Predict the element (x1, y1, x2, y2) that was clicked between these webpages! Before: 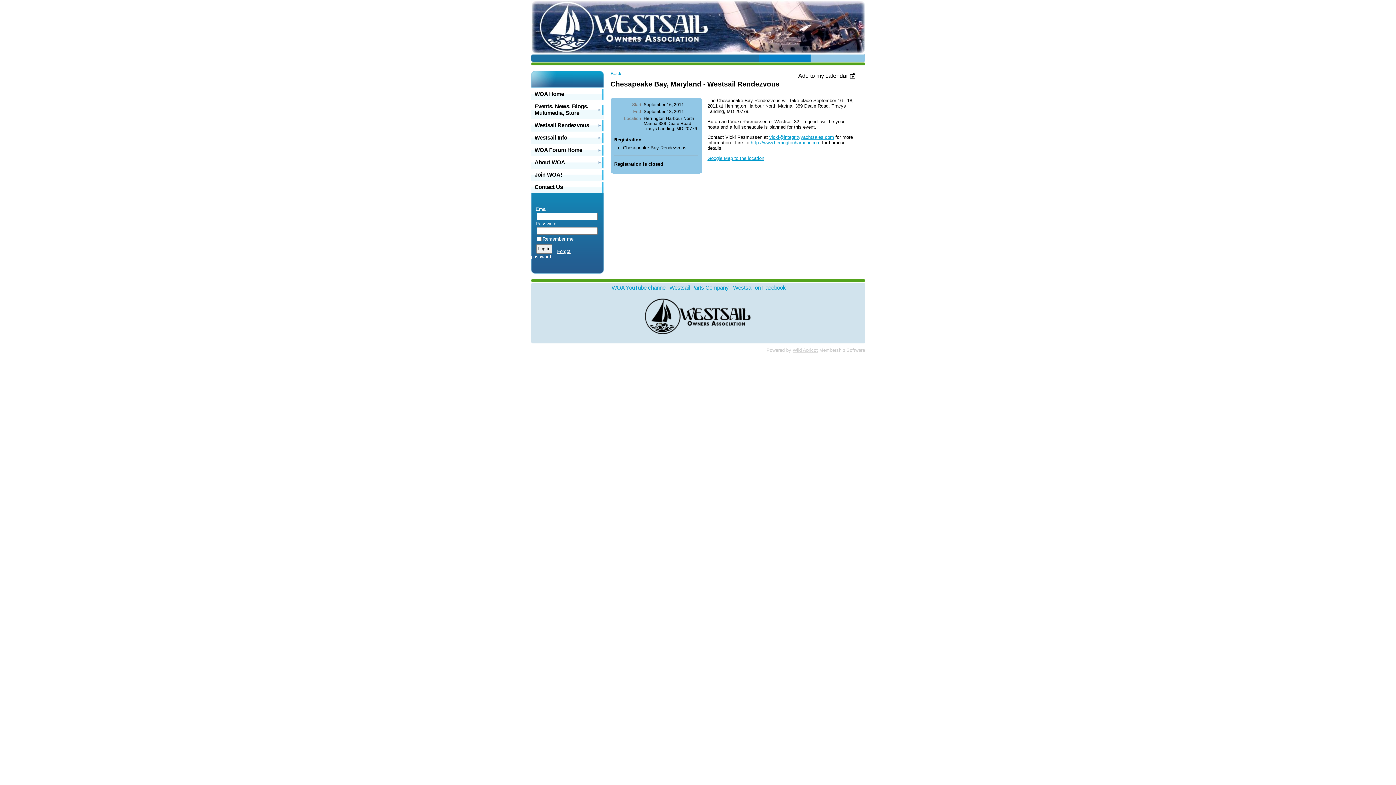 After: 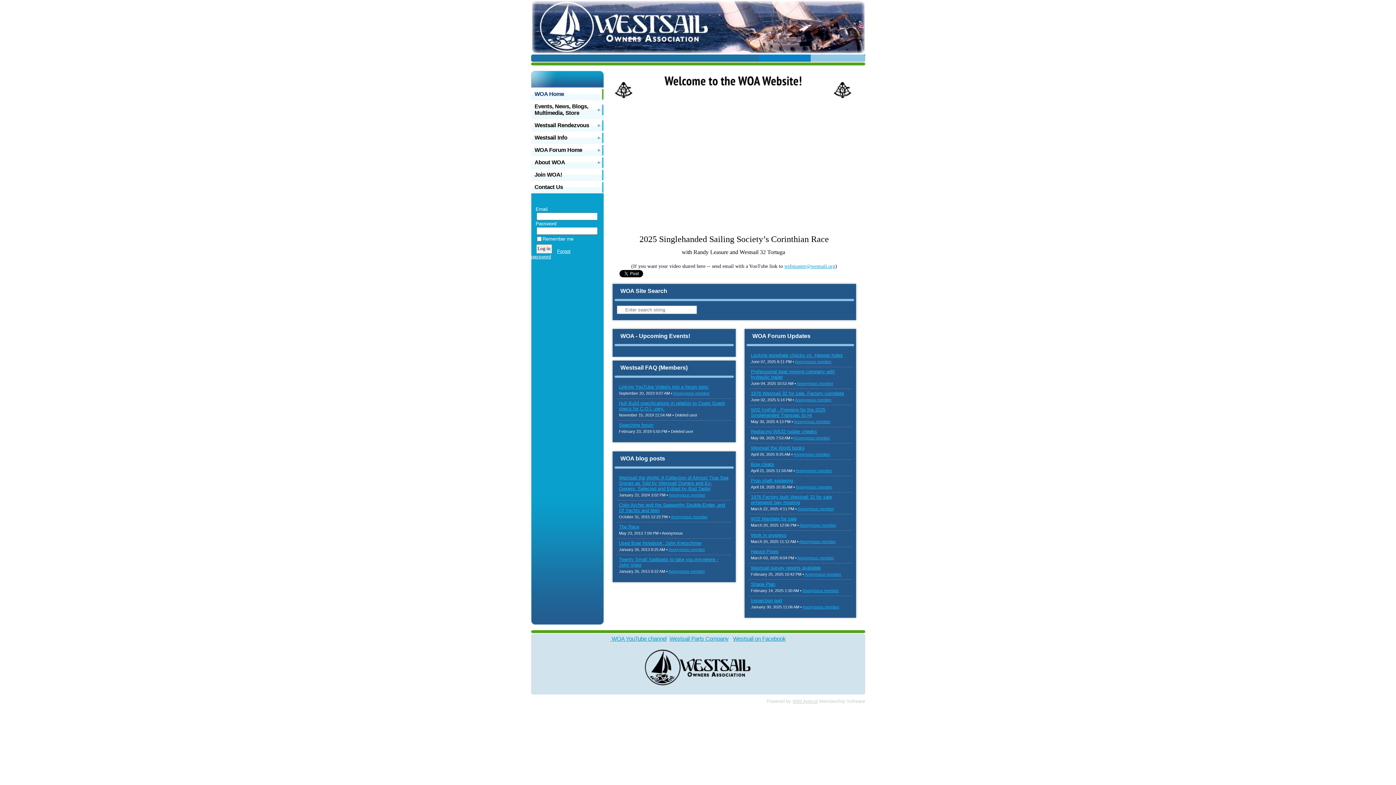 Action: bbox: (531, 88, 603, 100) label: WOA Home